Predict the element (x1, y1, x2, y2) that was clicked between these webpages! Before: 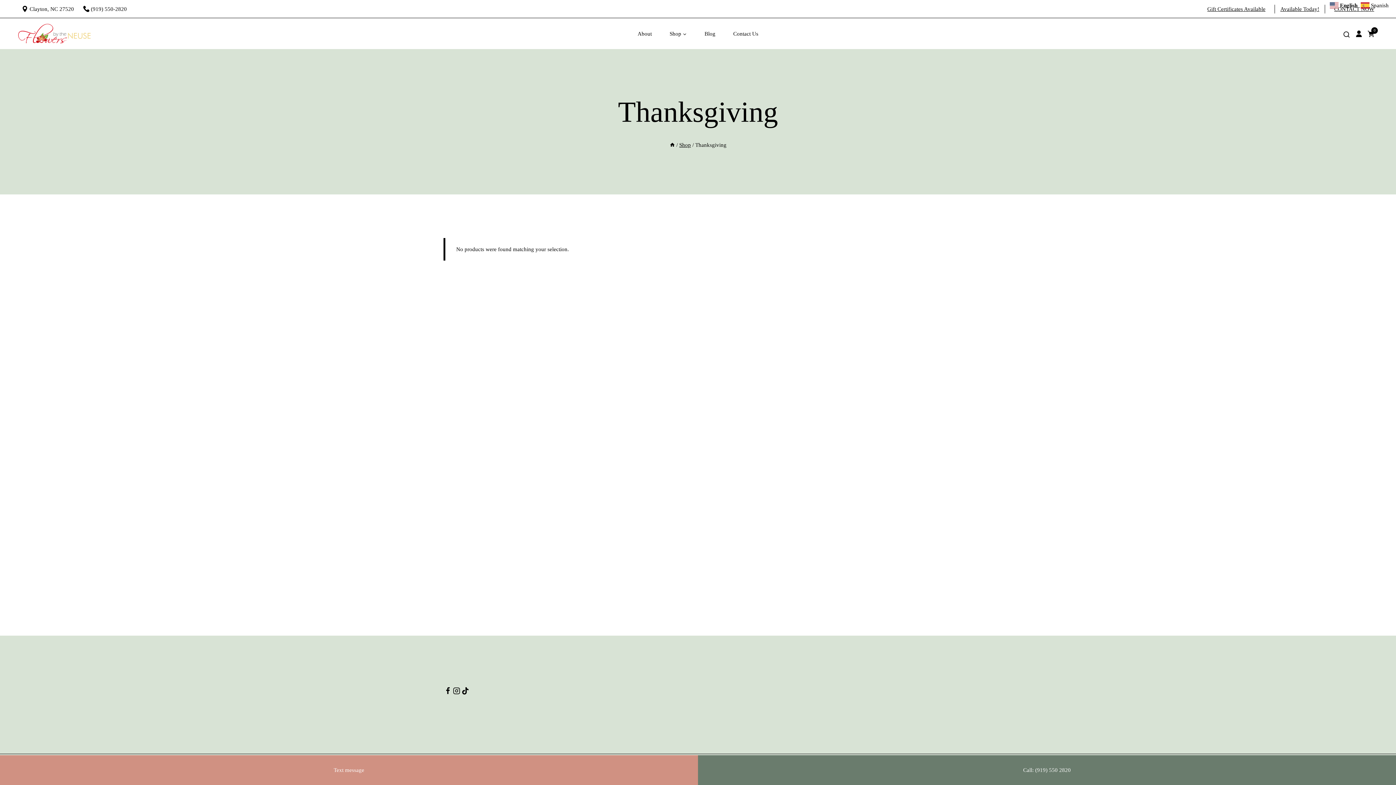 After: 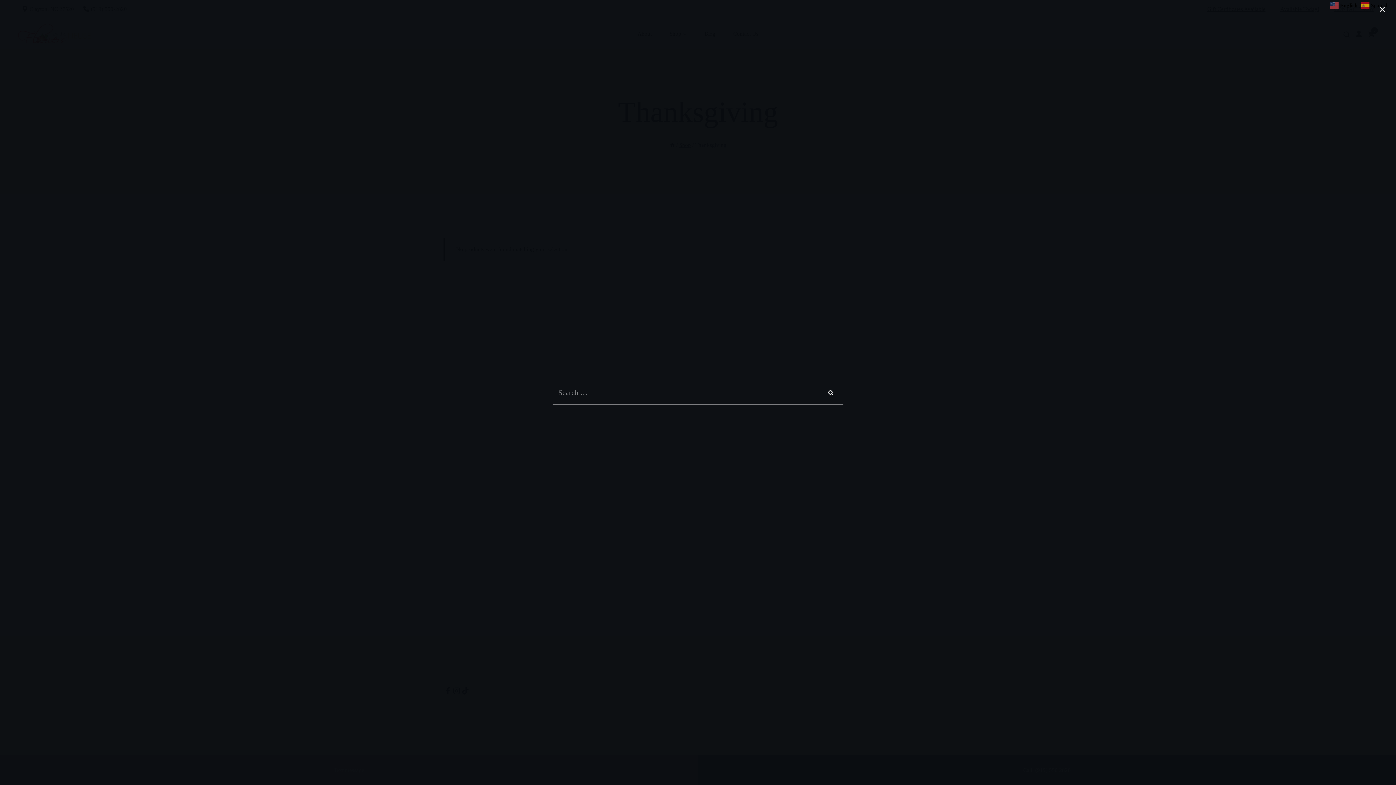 Action: bbox: (1343, 31, 1350, 38) label: View Search Form